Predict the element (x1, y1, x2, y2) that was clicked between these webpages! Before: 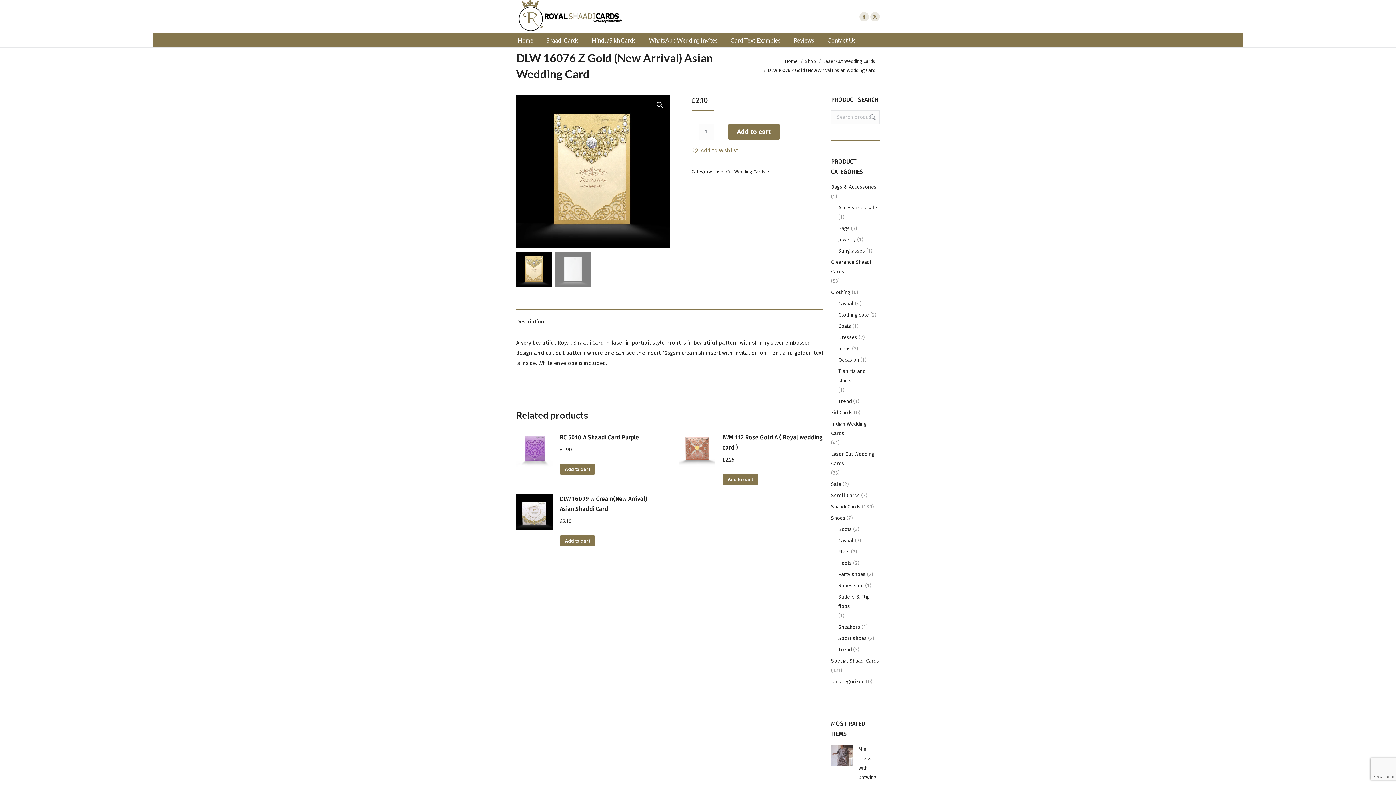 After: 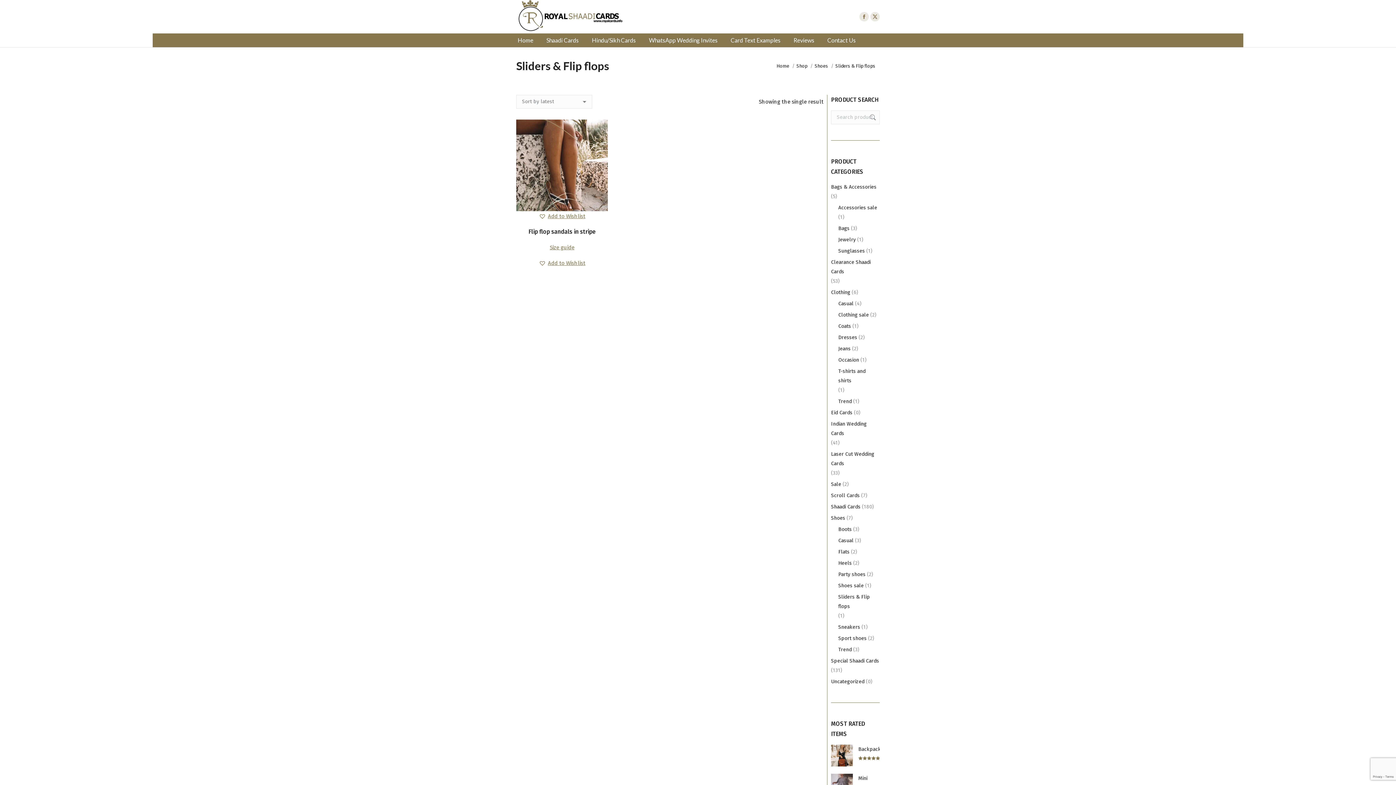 Action: bbox: (838, 592, 880, 611) label: Sliders & Flip flops